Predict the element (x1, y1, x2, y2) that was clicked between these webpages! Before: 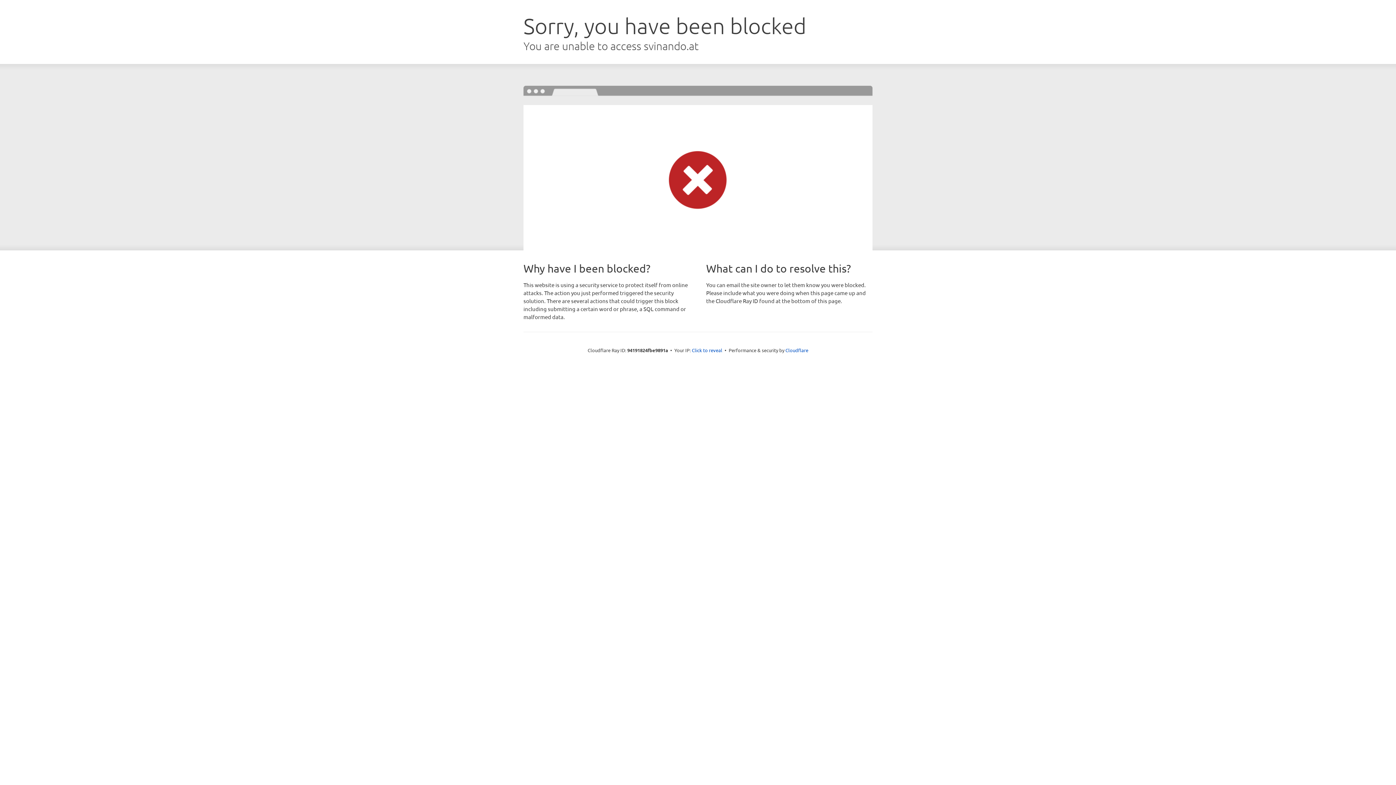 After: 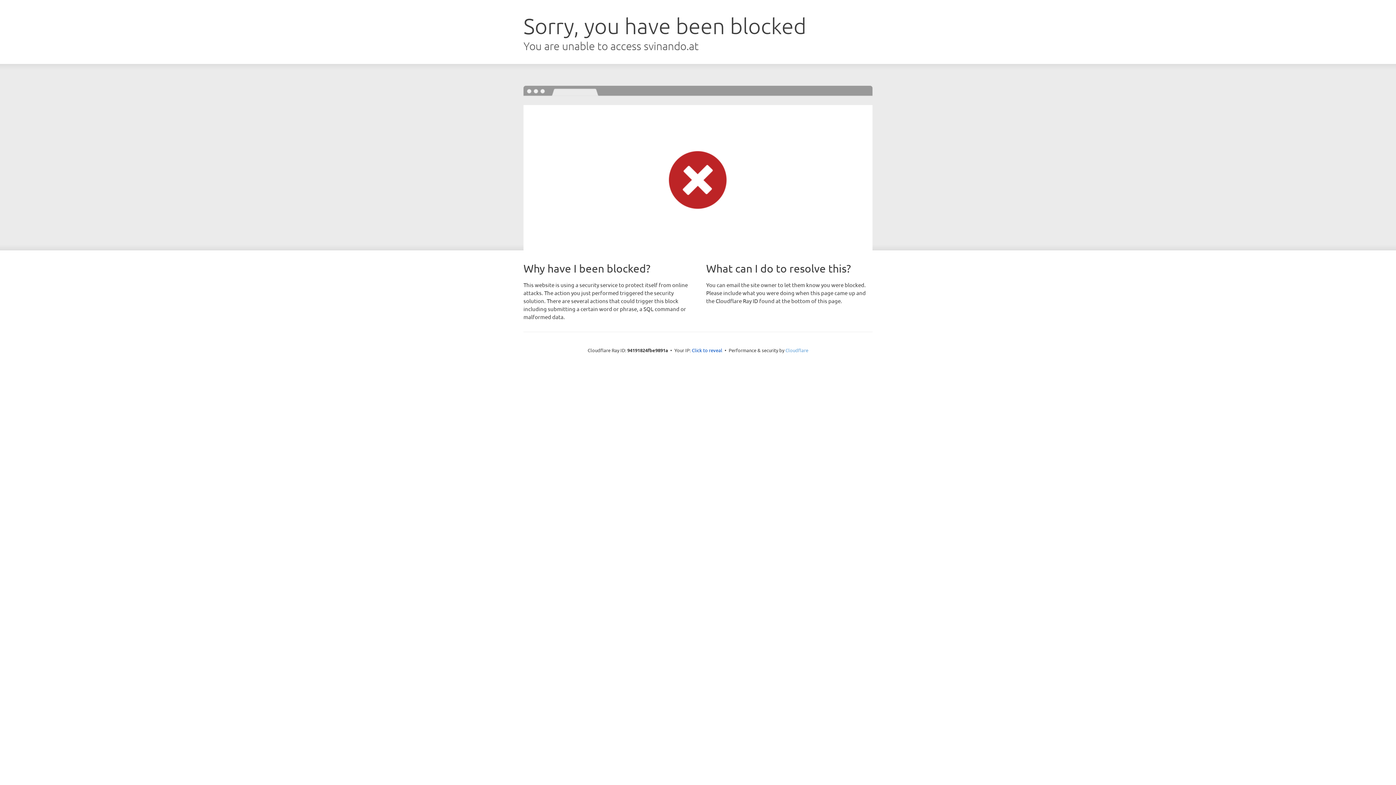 Action: label: Cloudflare bbox: (785, 347, 808, 353)